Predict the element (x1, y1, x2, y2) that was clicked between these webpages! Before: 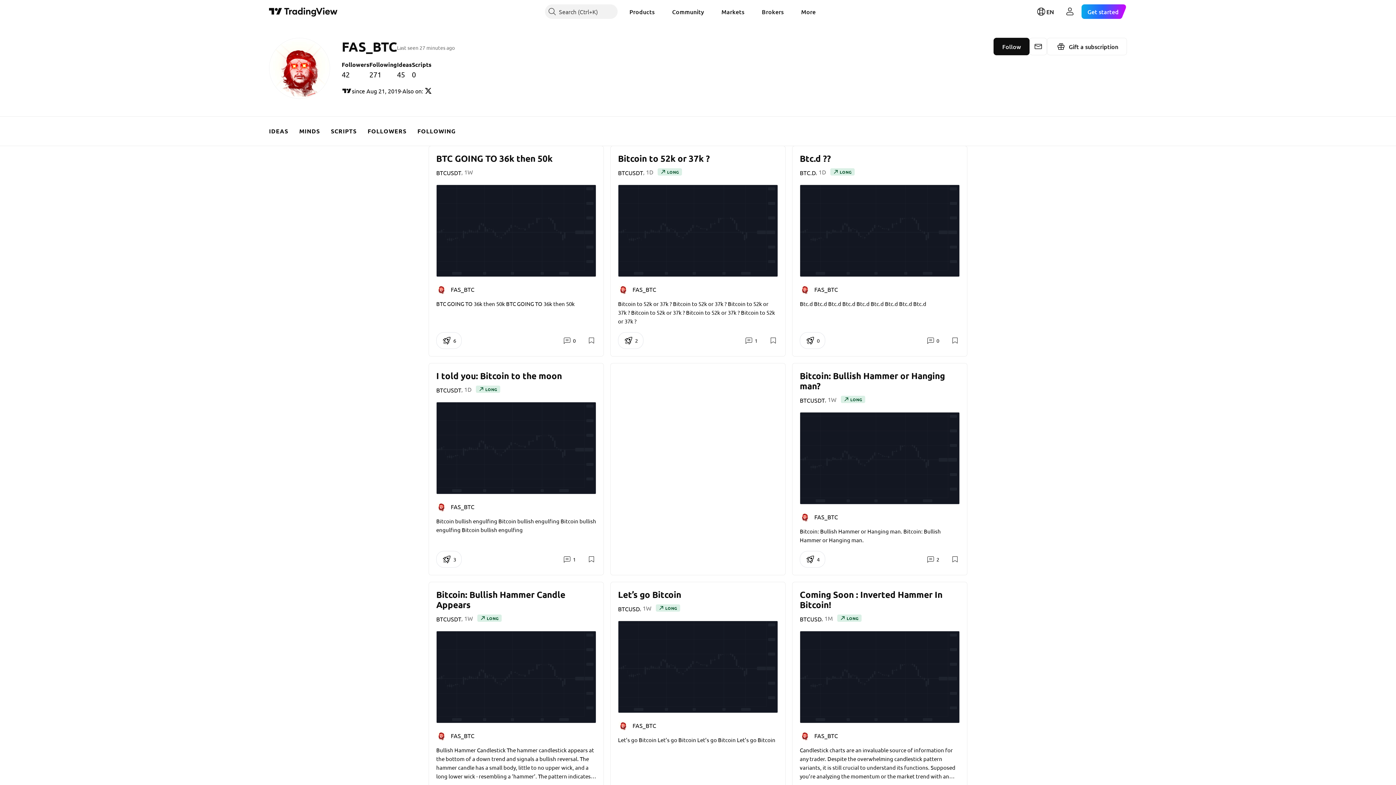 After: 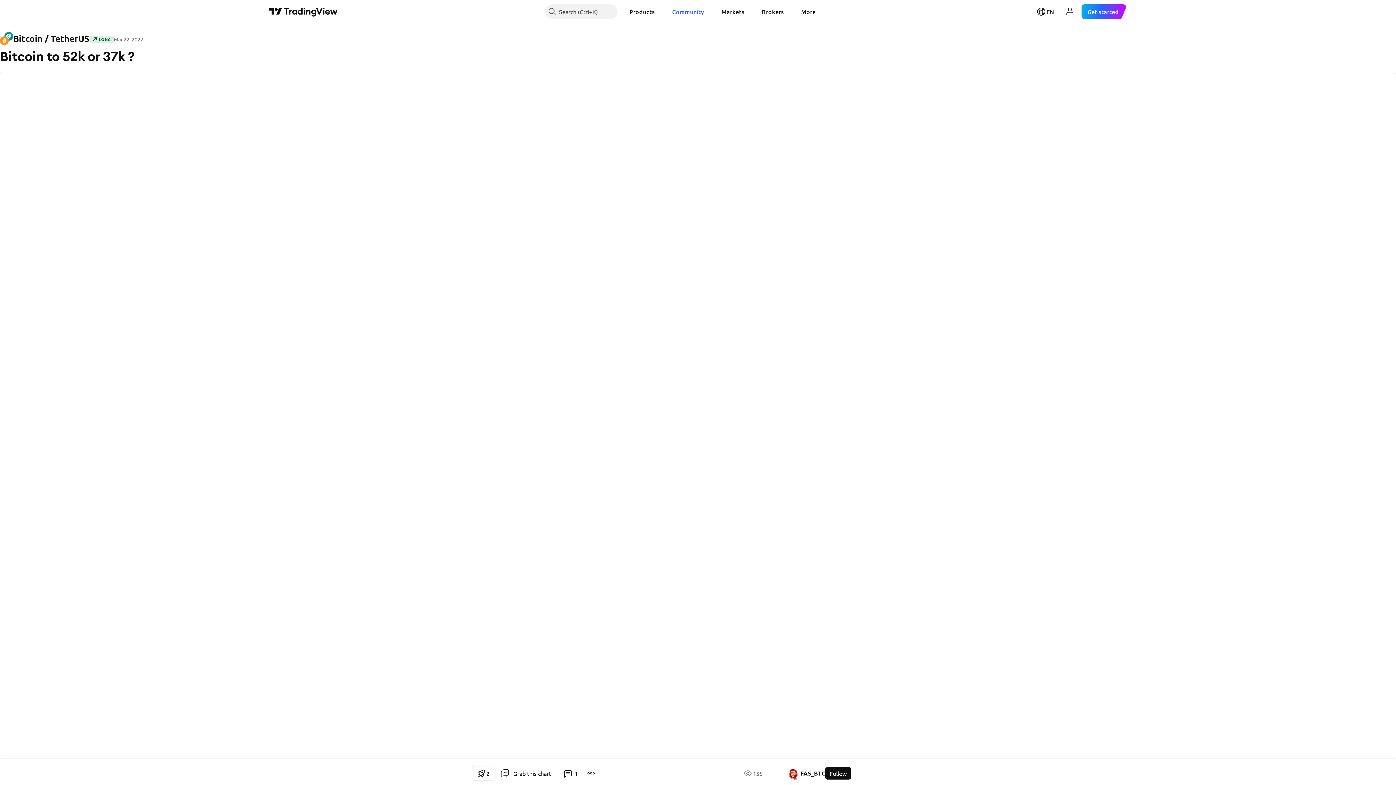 Action: bbox: (739, 332, 763, 349) label: 1